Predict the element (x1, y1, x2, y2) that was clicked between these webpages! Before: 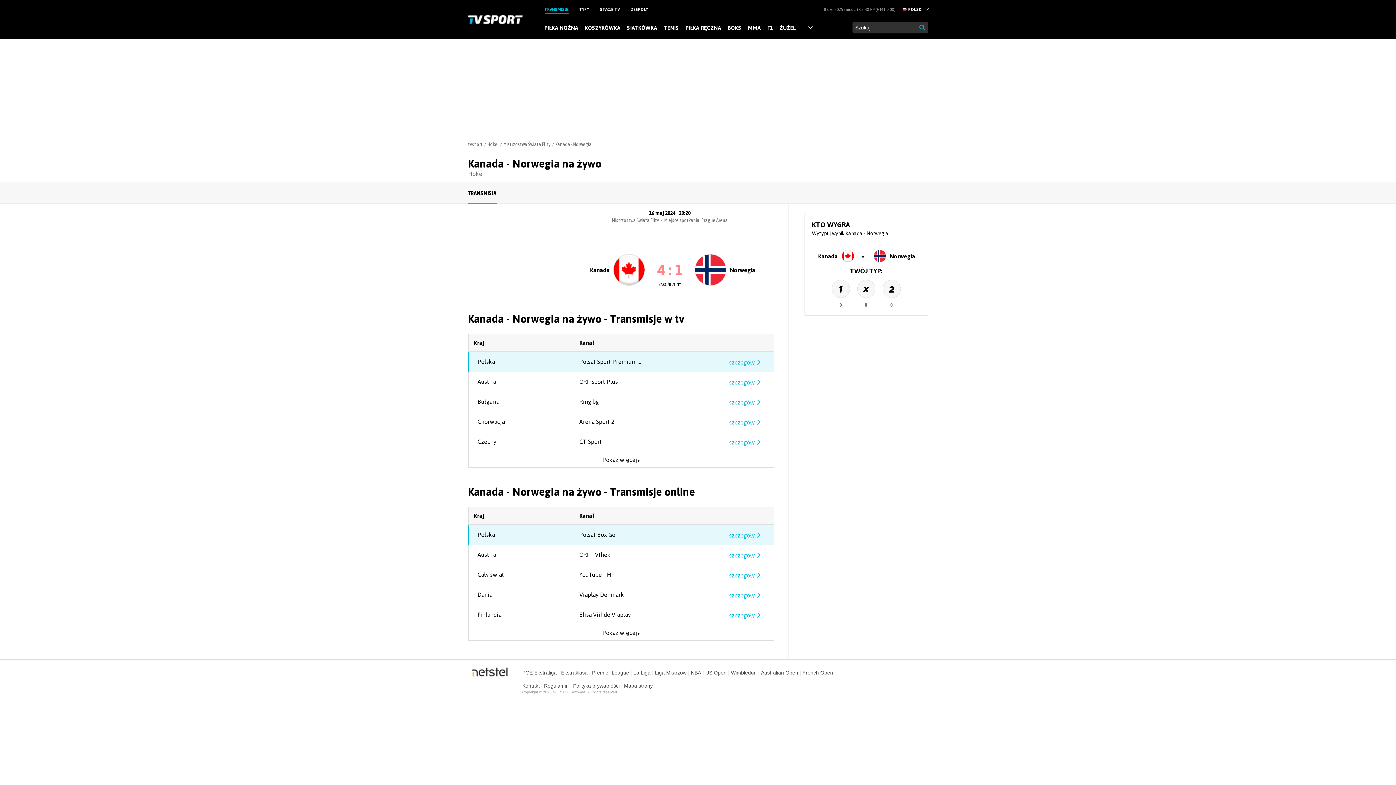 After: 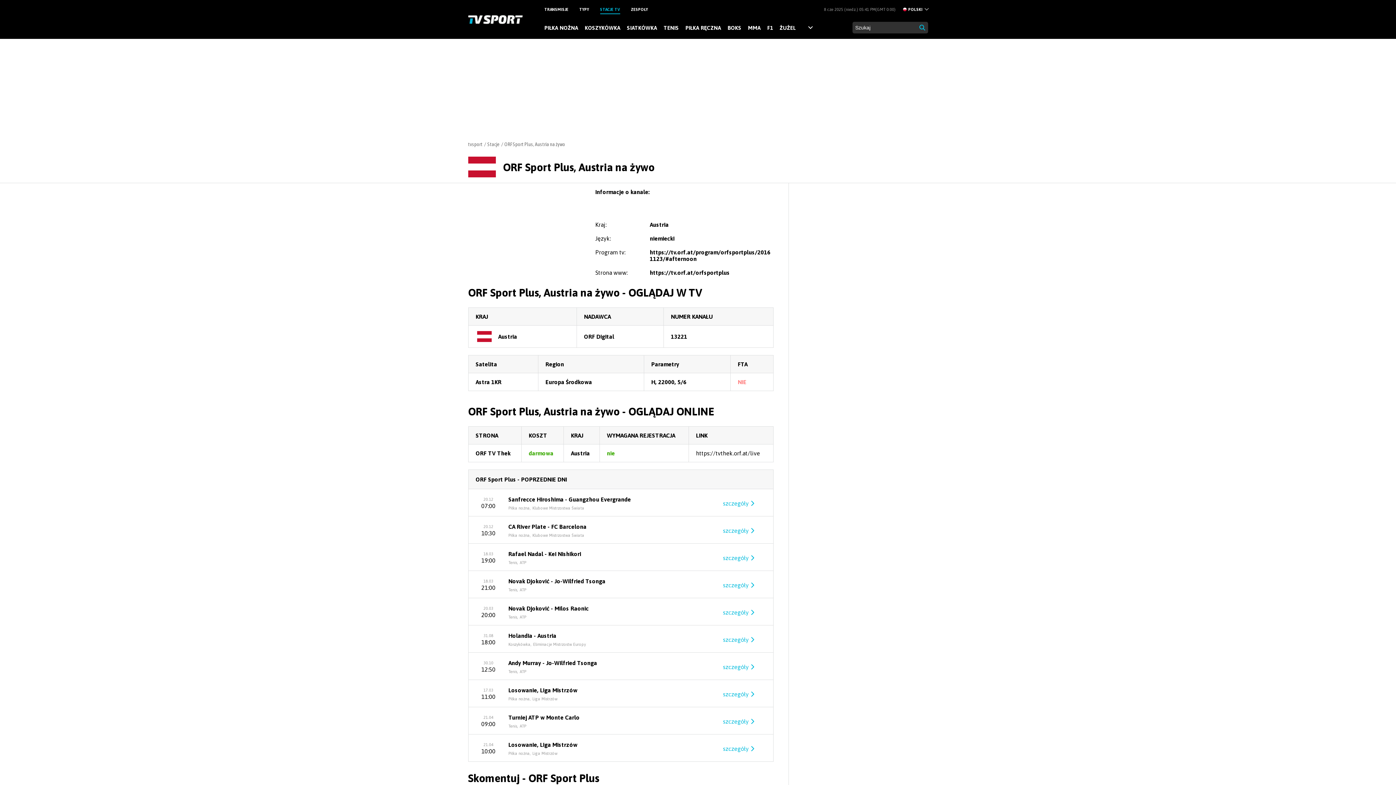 Action: label: szczegóły bbox: (729, 377, 762, 386)